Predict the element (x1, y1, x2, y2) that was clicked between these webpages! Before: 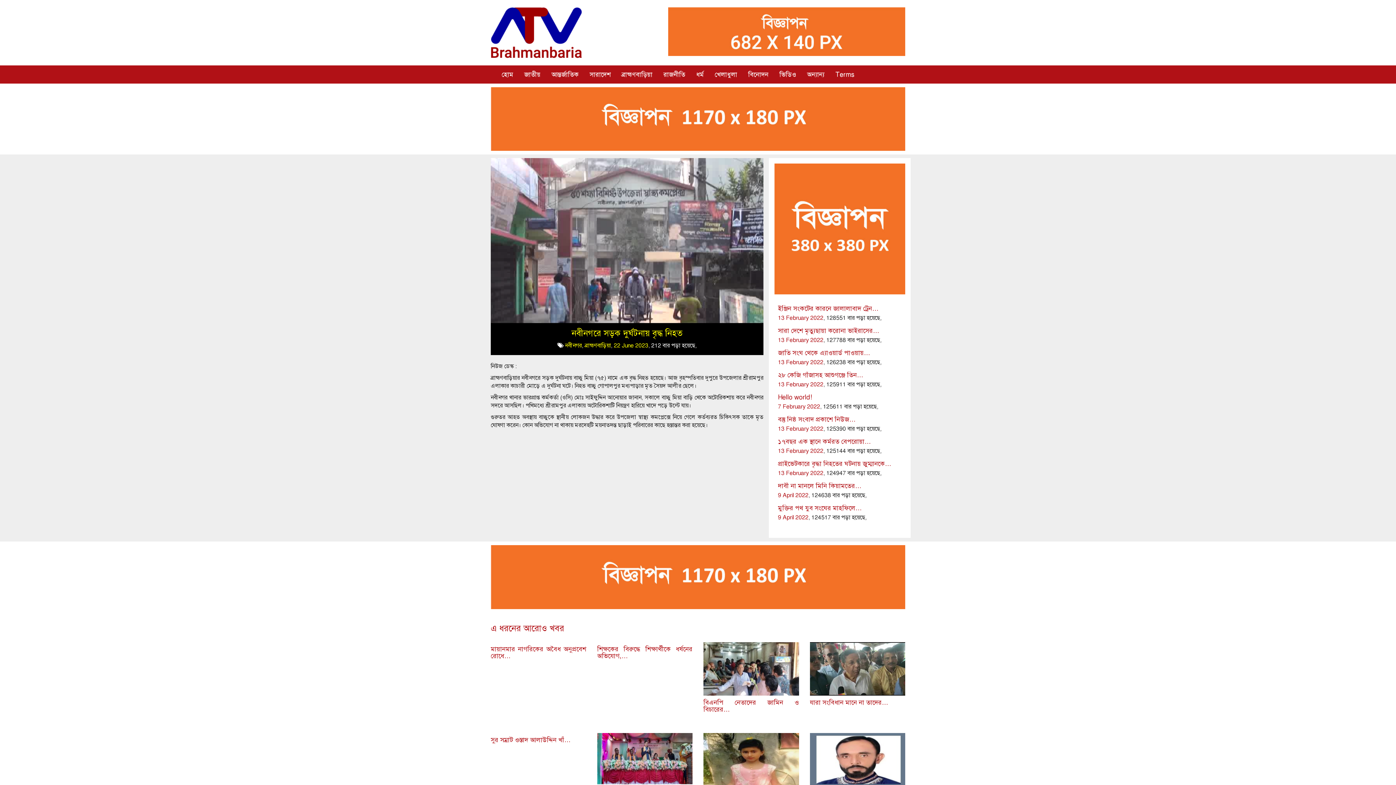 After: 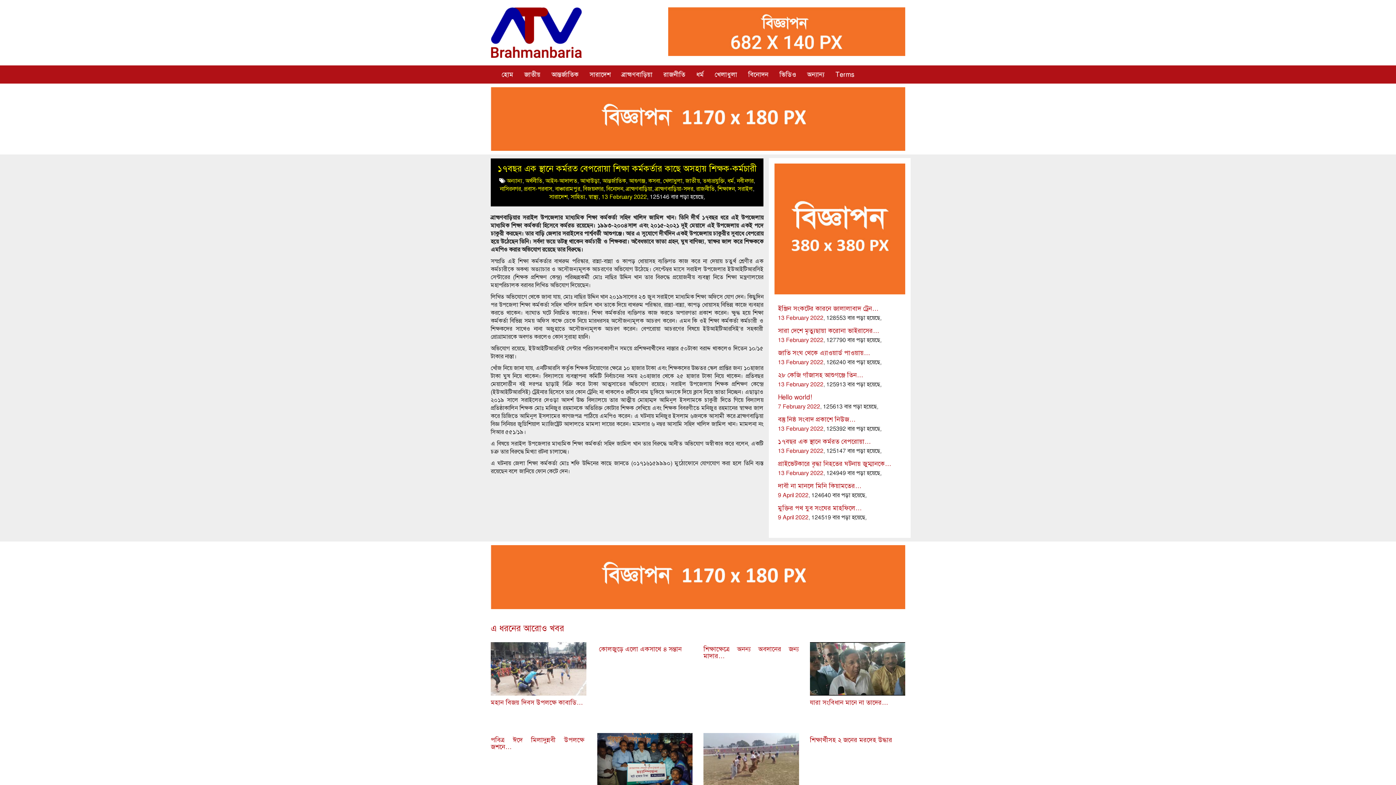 Action: bbox: (778, 437, 871, 445) label: ১৭বছর এক স্থানে কর্মরত বেপরোয়া…